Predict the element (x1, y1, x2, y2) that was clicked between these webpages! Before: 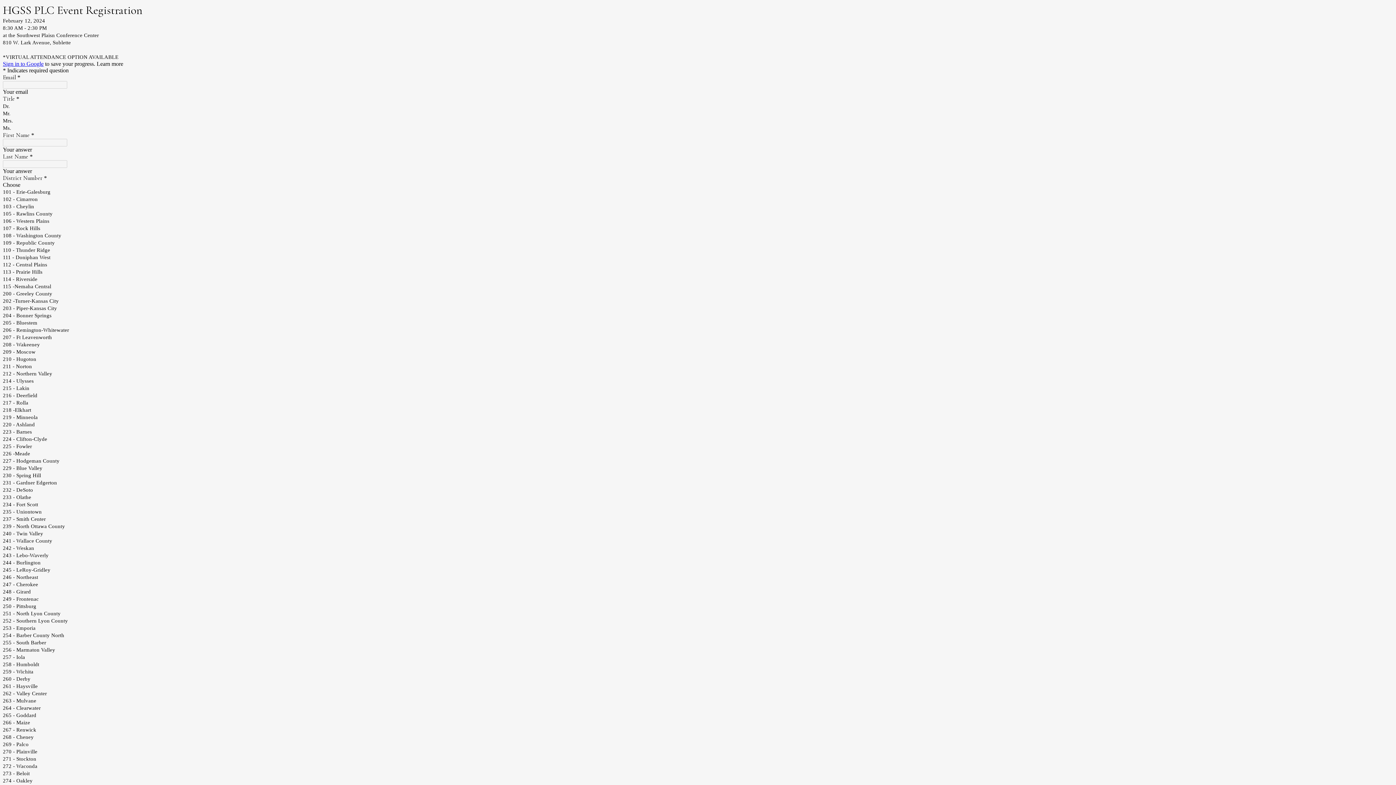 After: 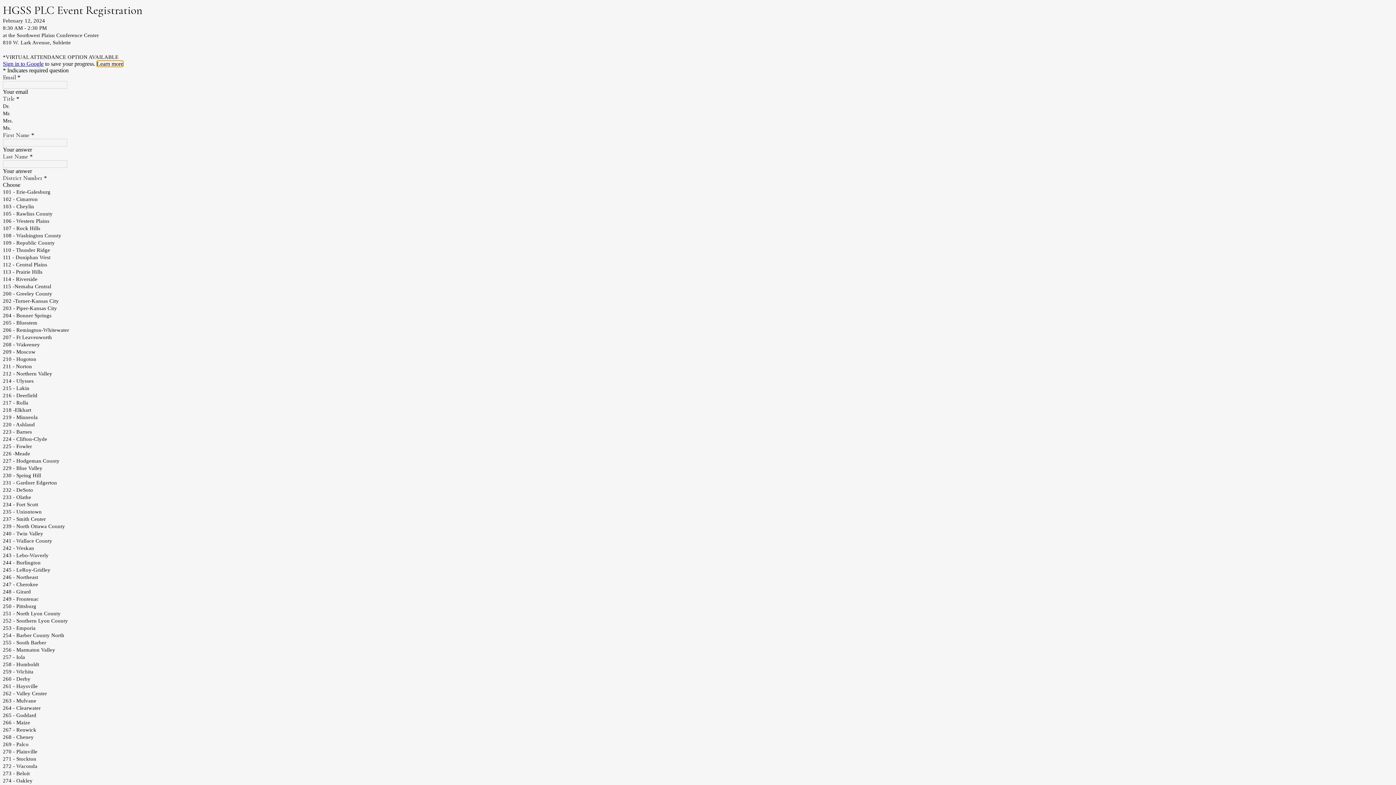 Action: label: Learn more bbox: (96, 60, 123, 66)